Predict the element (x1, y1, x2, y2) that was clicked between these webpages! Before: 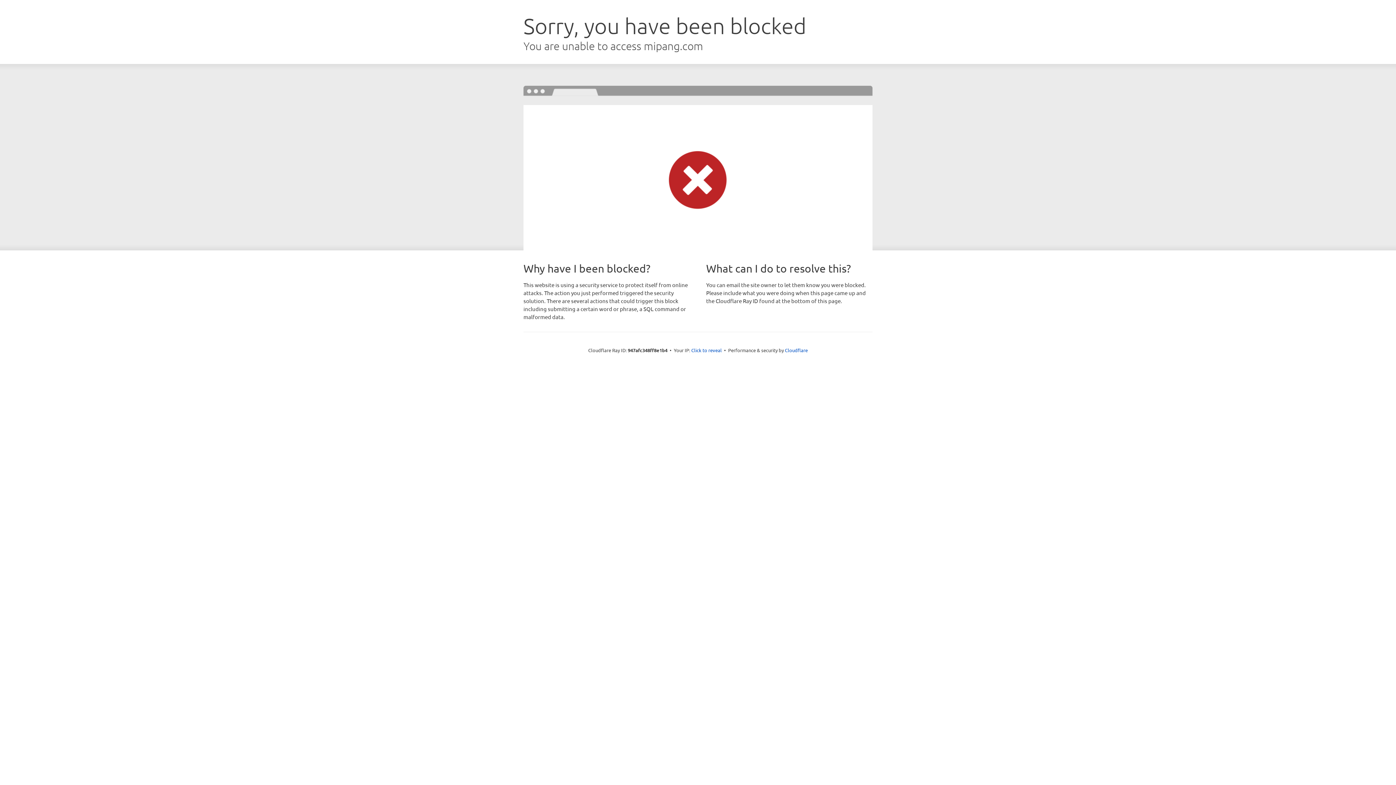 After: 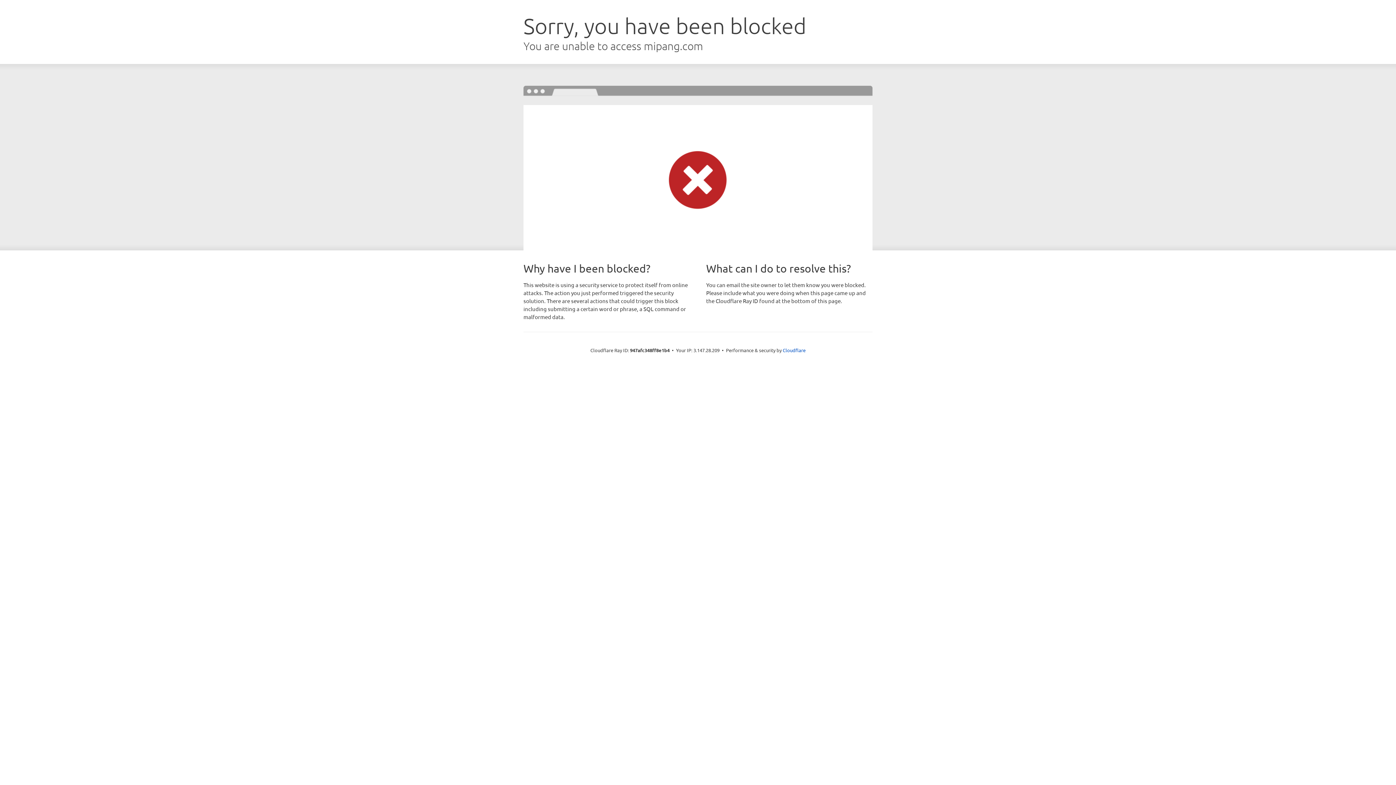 Action: bbox: (691, 346, 722, 353) label: Click to reveal